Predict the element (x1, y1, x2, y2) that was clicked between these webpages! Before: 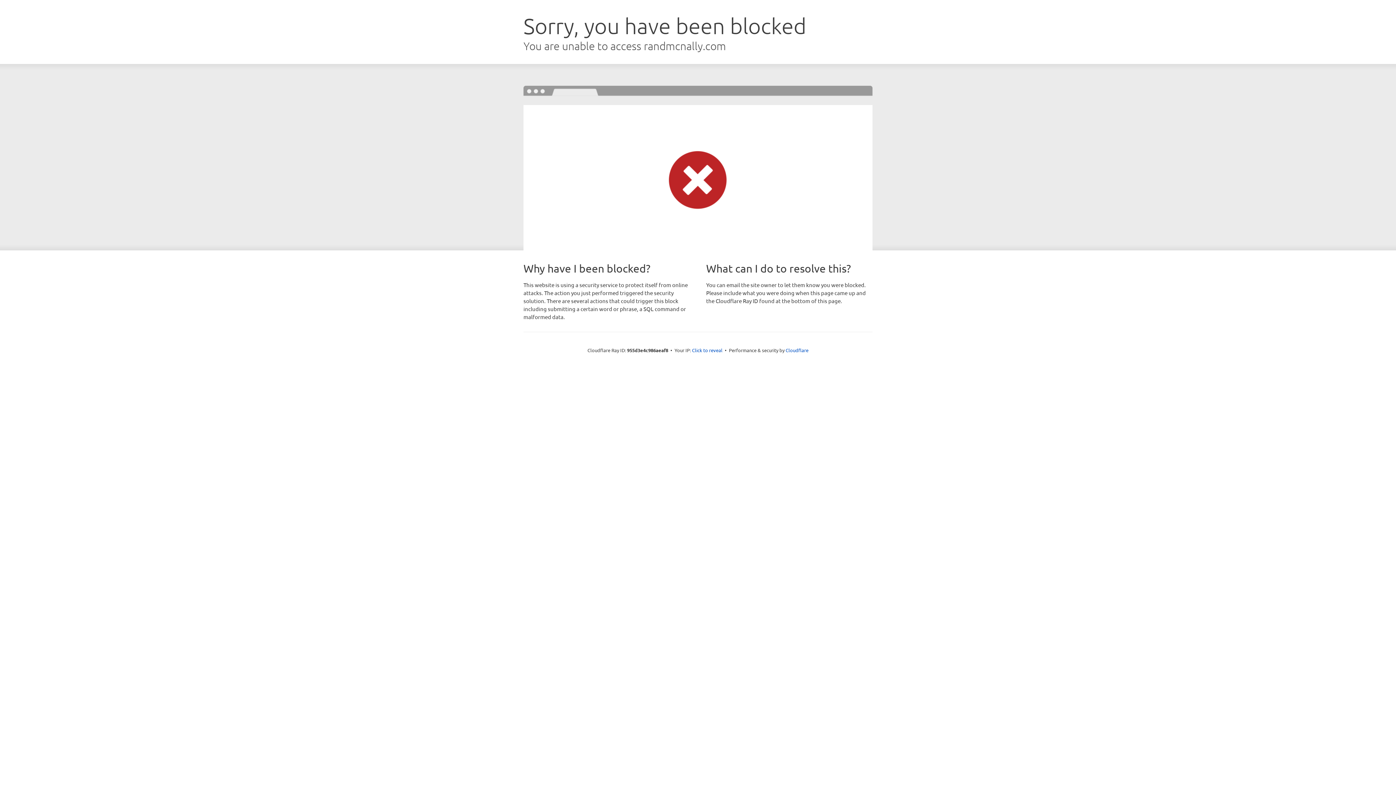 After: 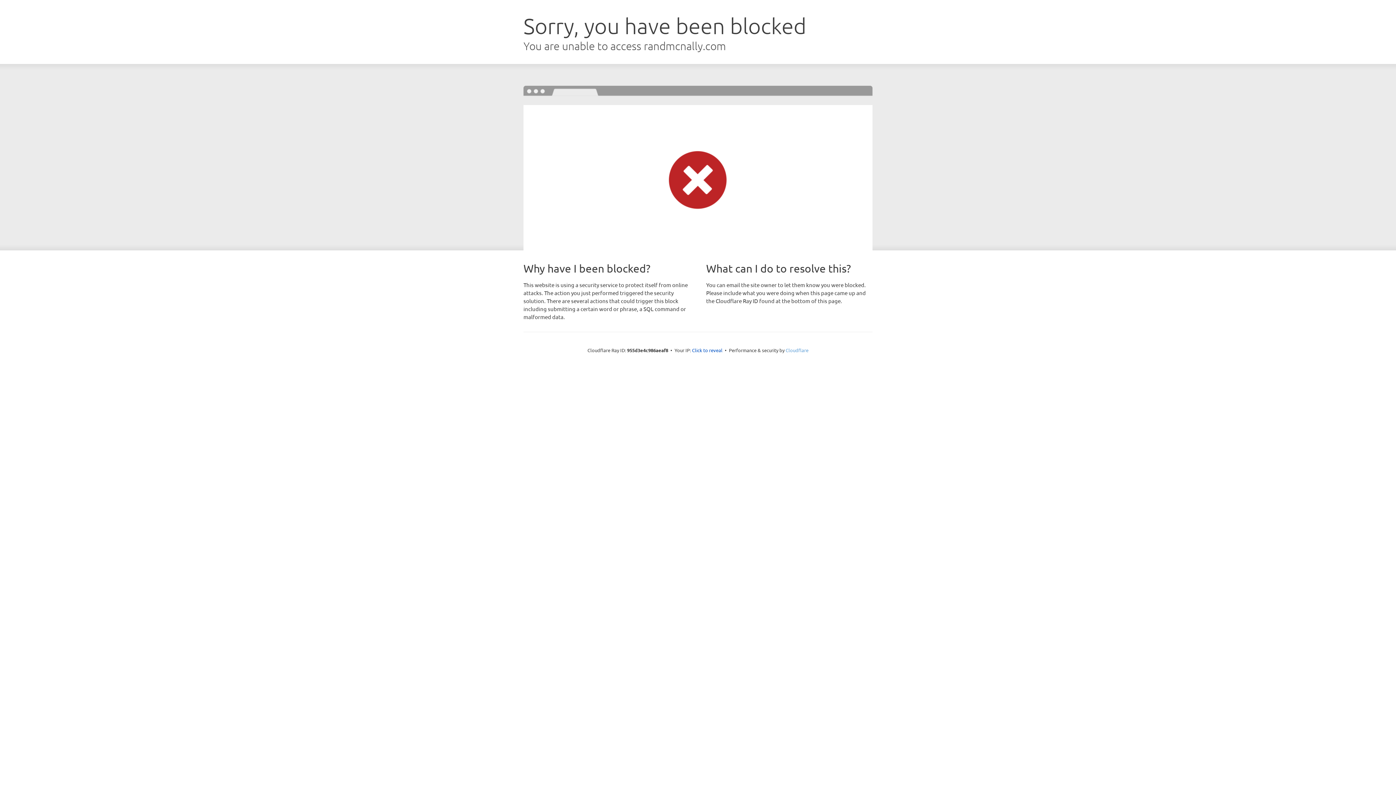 Action: bbox: (785, 347, 808, 353) label: Cloudflare